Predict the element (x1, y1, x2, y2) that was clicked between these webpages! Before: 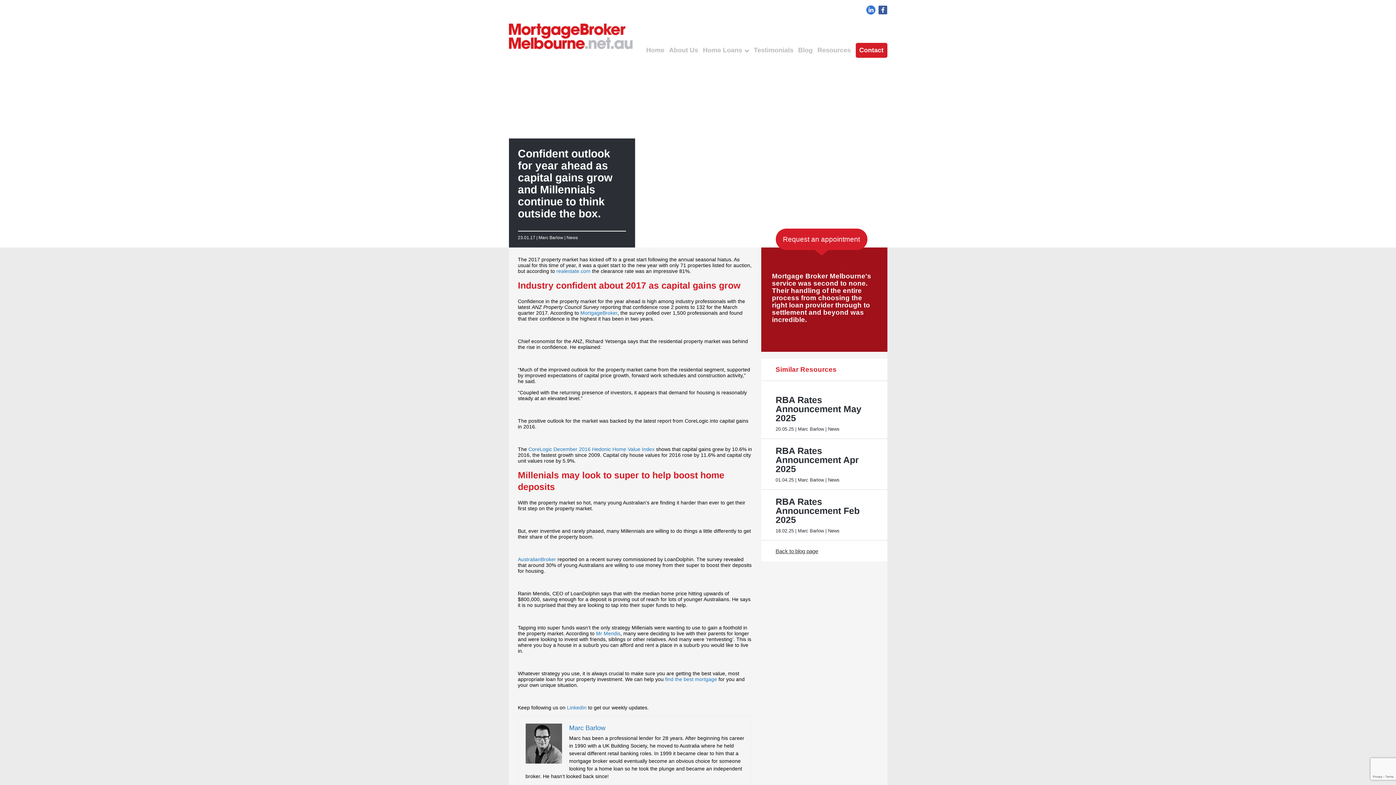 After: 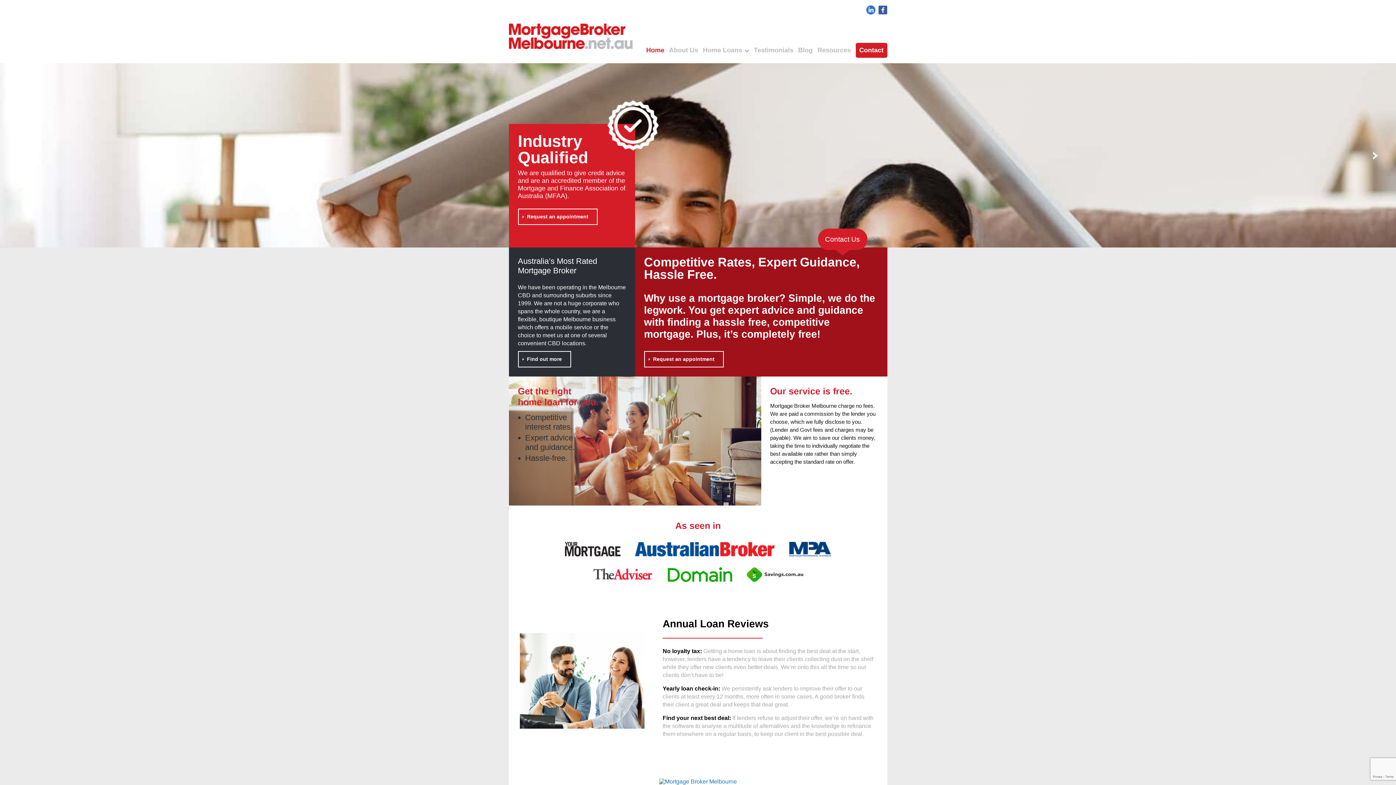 Action: bbox: (646, 46, 664, 54) label: Home